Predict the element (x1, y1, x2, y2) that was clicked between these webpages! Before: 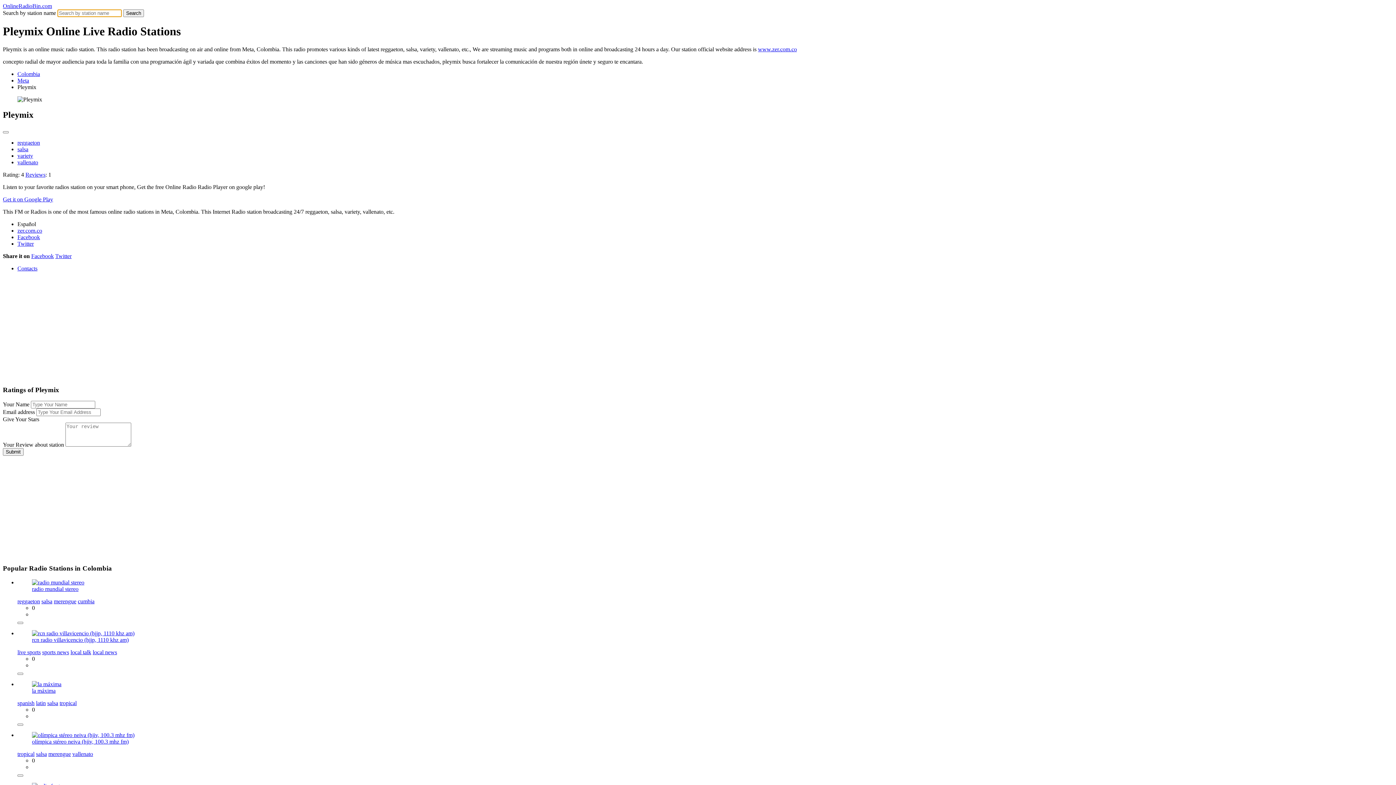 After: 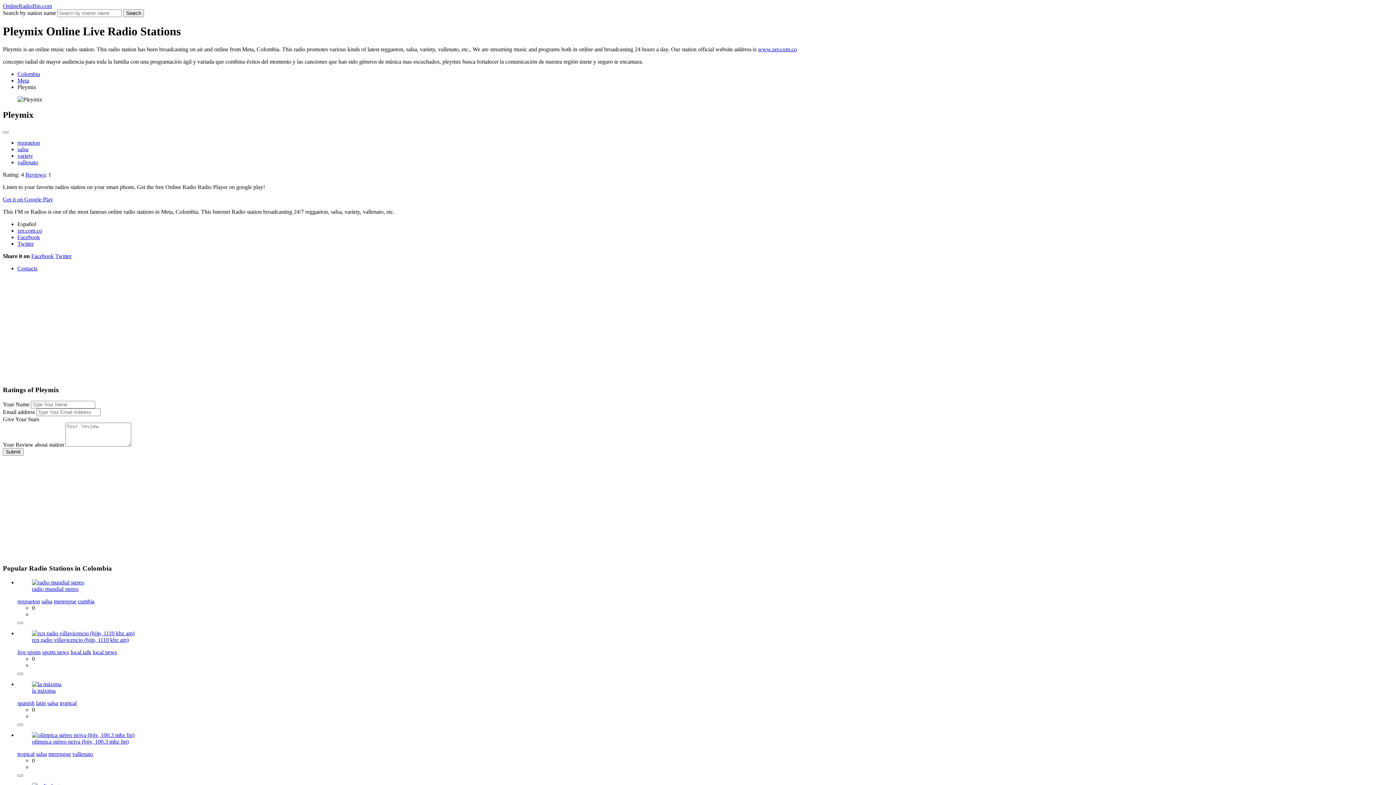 Action: label: Facebook bbox: (31, 252, 53, 259)